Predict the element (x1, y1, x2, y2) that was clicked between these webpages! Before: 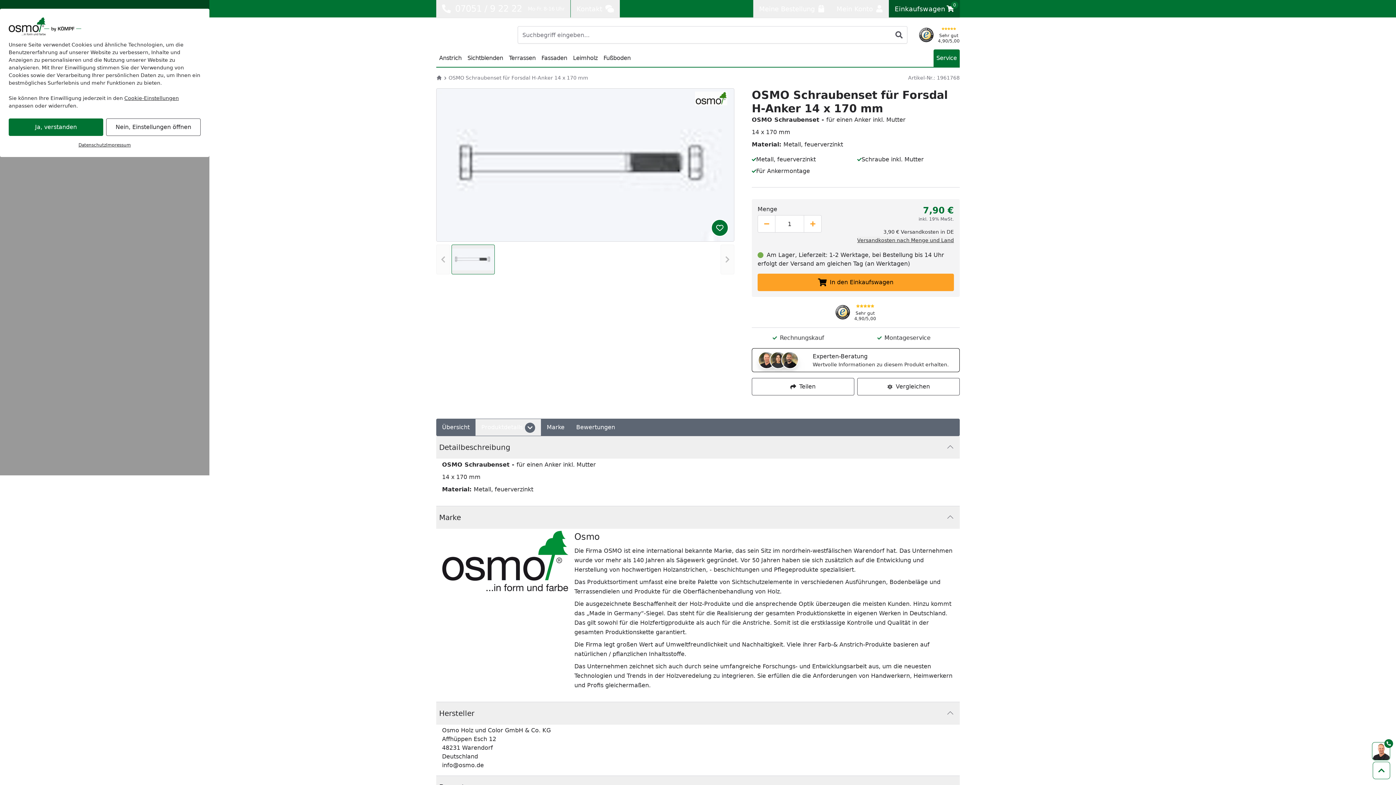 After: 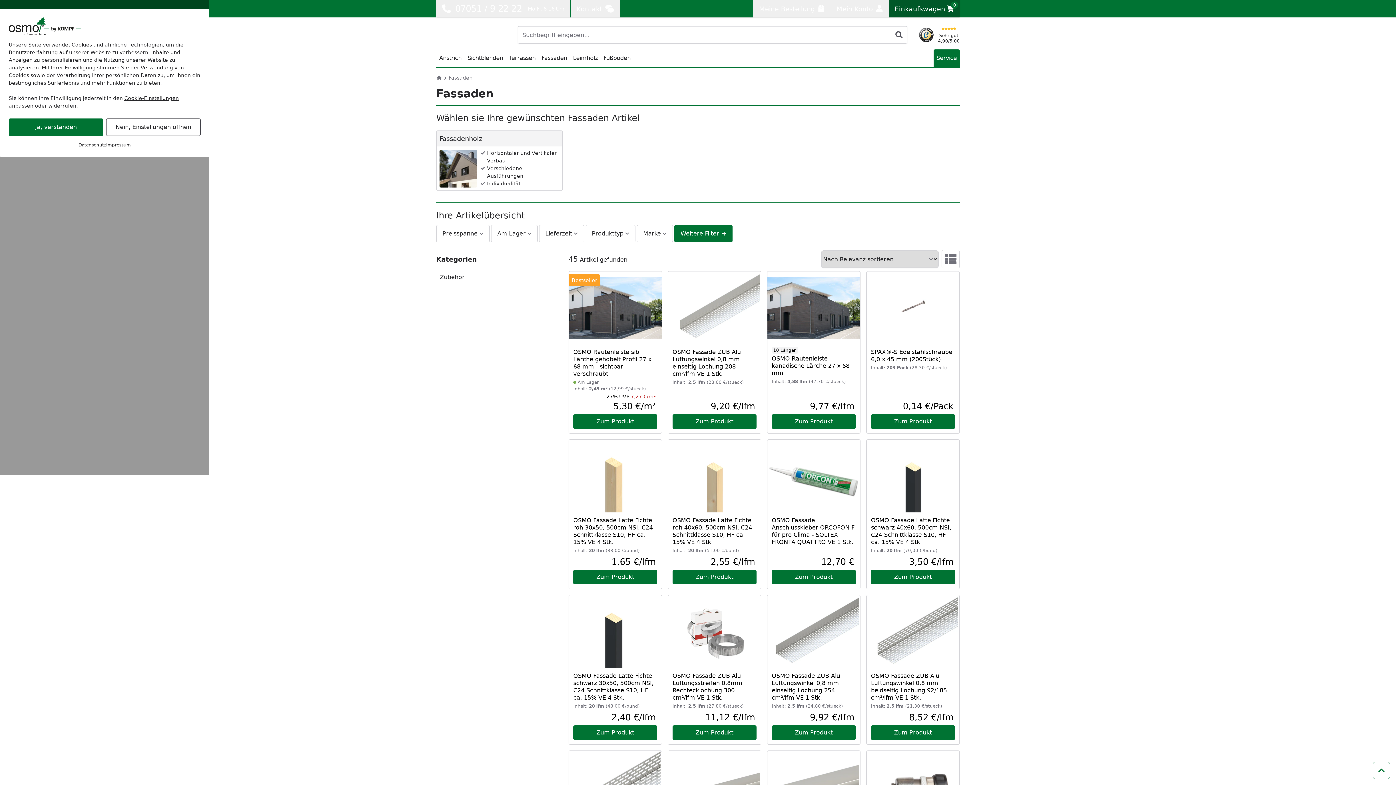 Action: bbox: (538, 49, 570, 66) label: Fassaden